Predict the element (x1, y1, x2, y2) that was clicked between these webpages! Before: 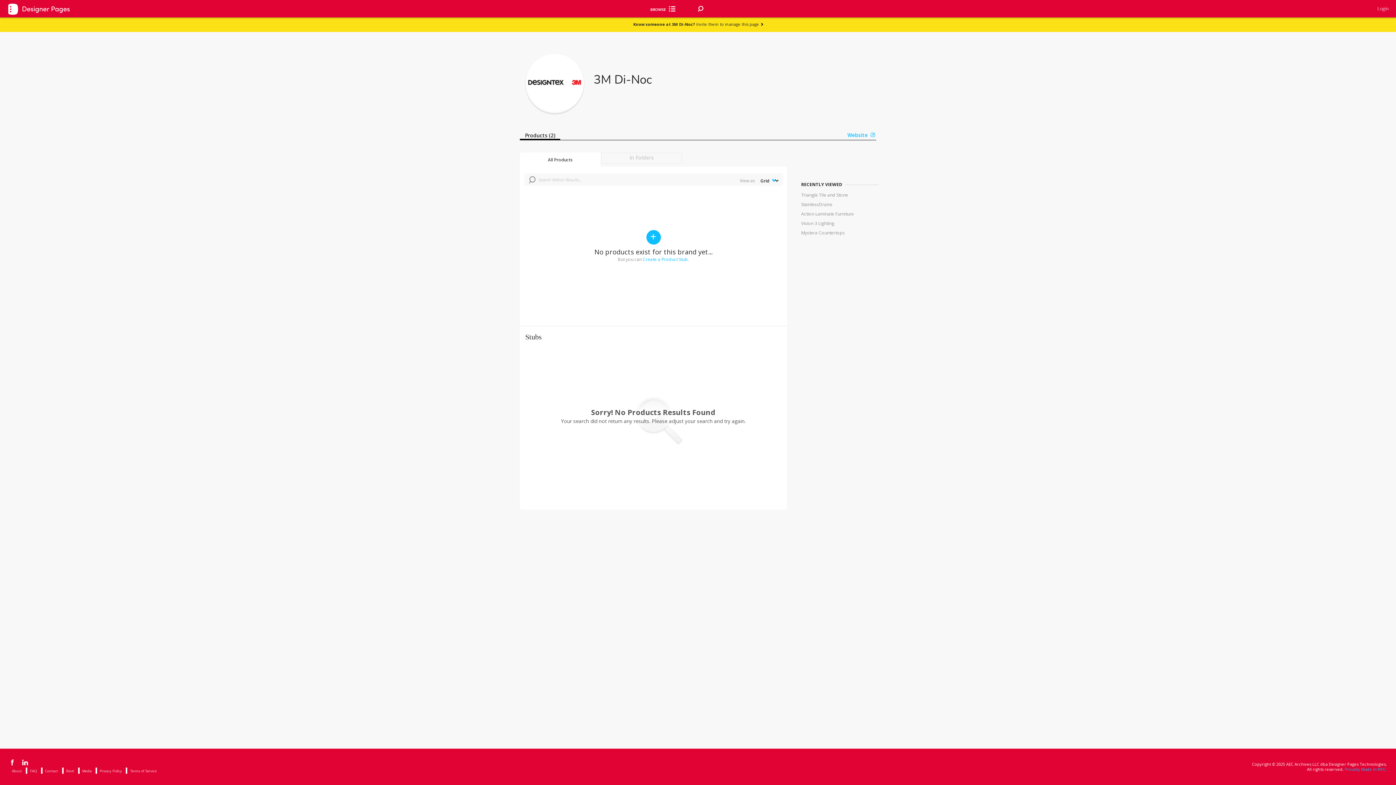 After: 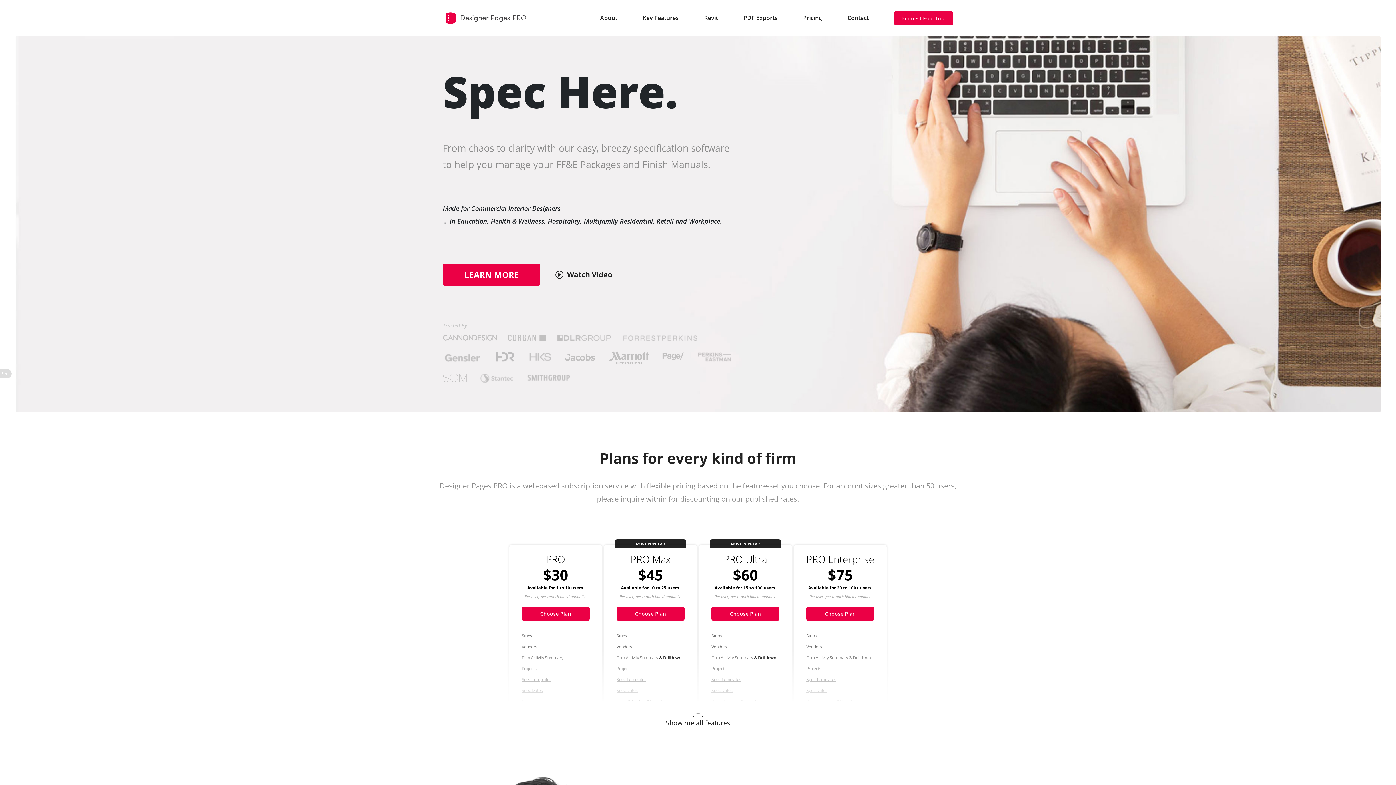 Action: label: About bbox: (11, 768, 22, 774)